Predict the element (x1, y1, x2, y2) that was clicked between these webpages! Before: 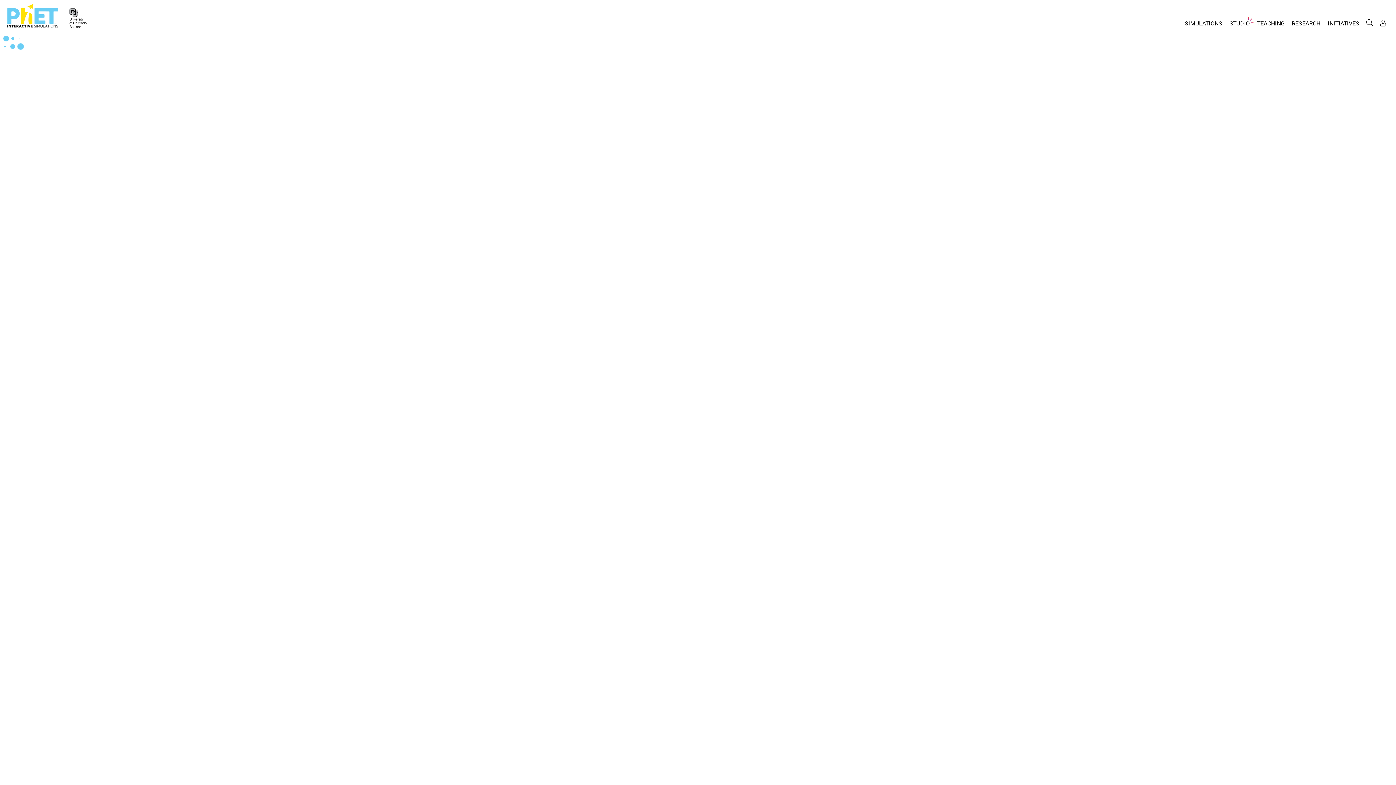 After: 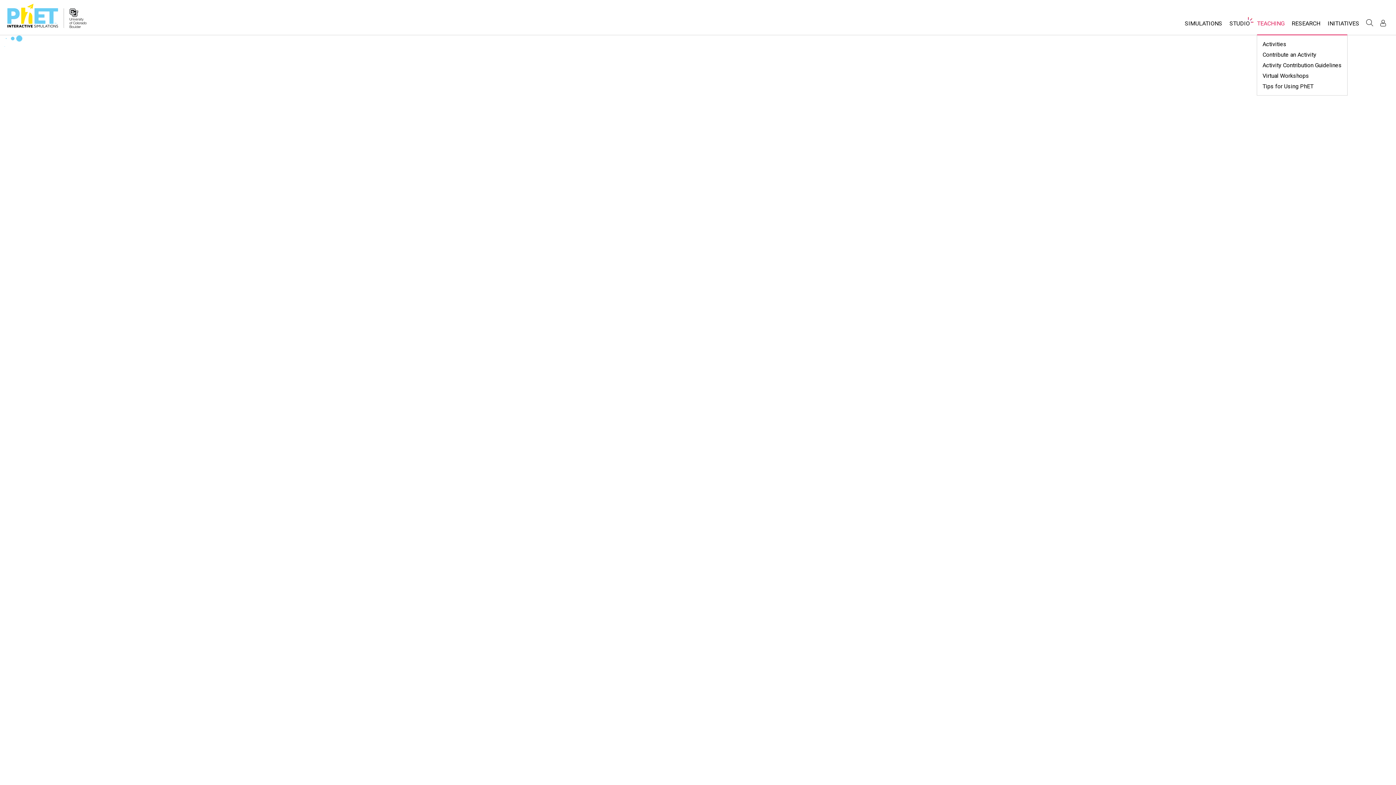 Action: label: TEACHING bbox: (1253, 16, 1288, 34)